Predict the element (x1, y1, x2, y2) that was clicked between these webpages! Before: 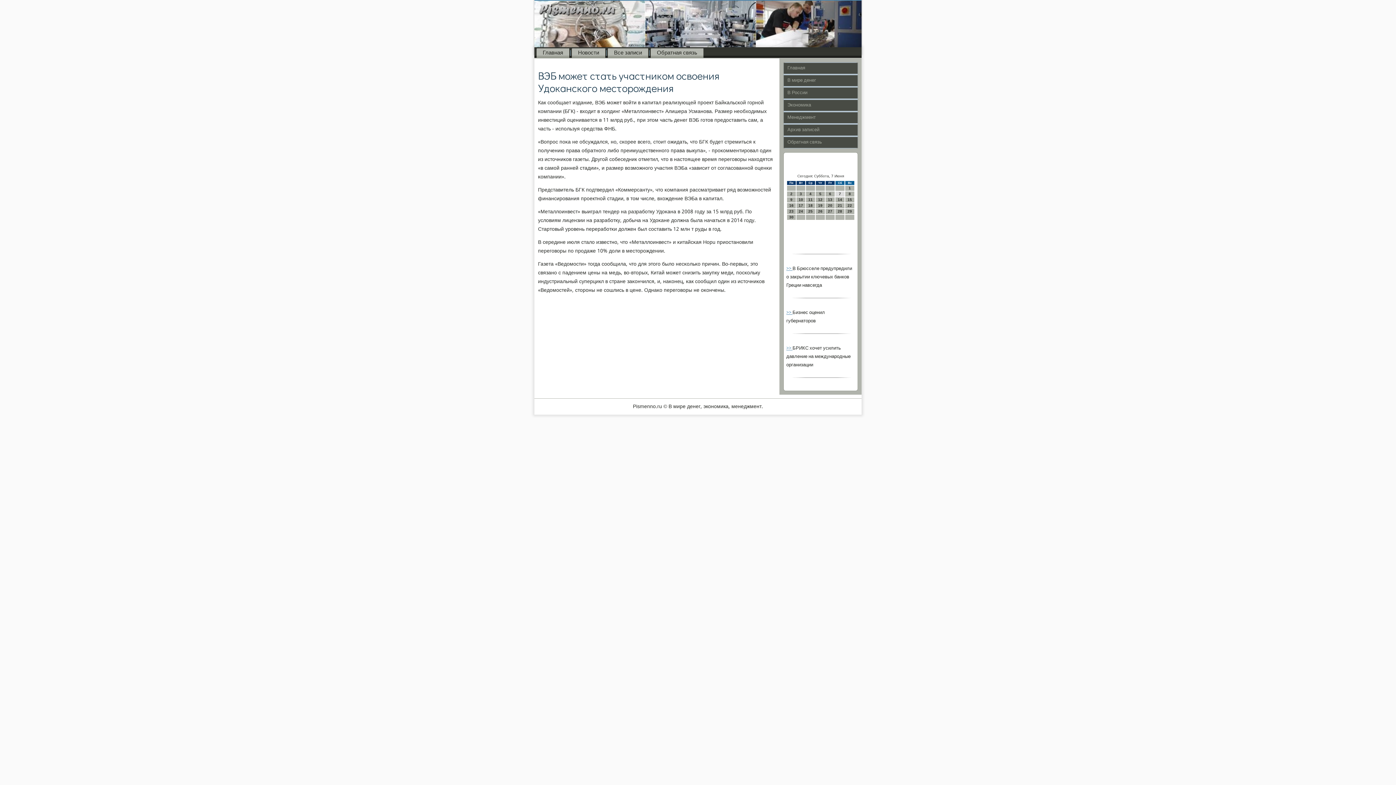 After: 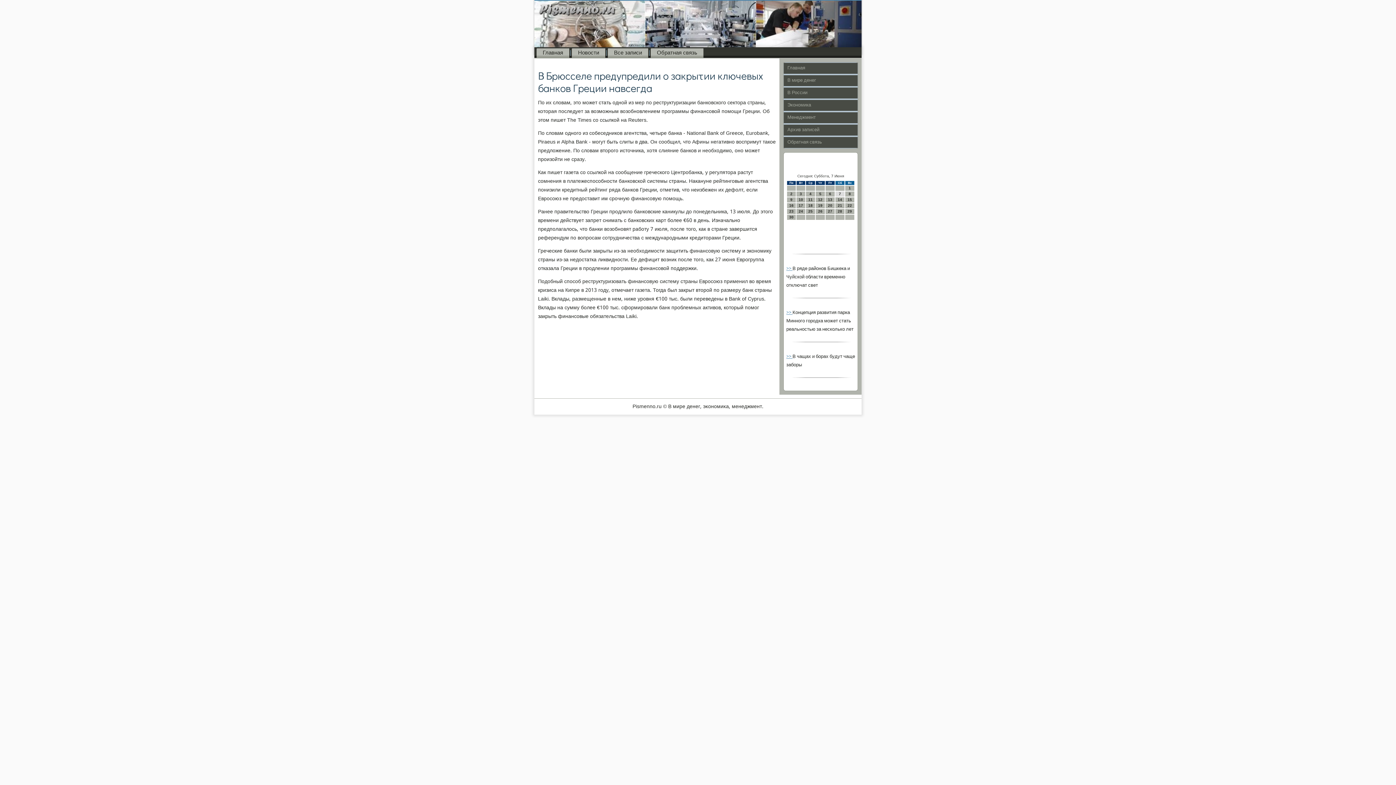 Action: bbox: (786, 264, 792, 273) label: >> 